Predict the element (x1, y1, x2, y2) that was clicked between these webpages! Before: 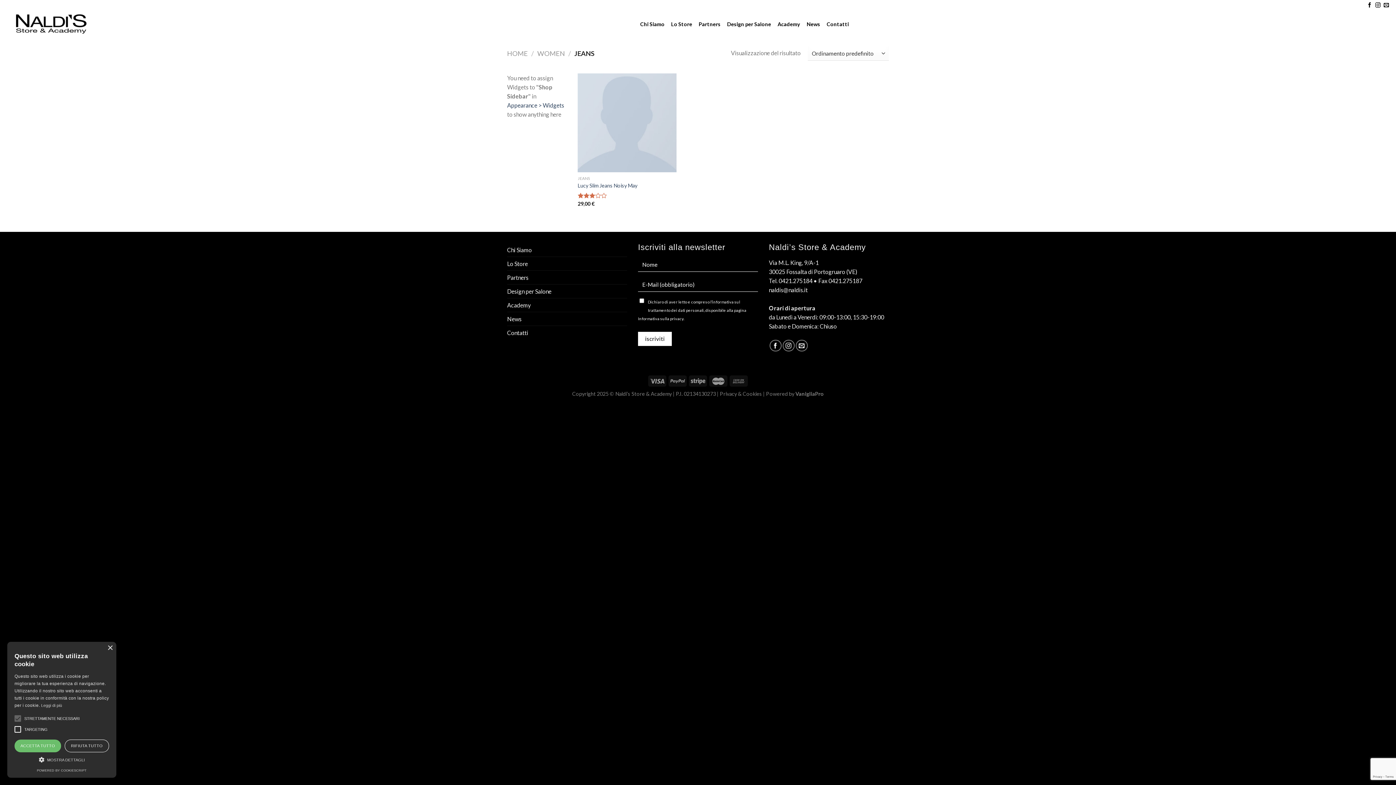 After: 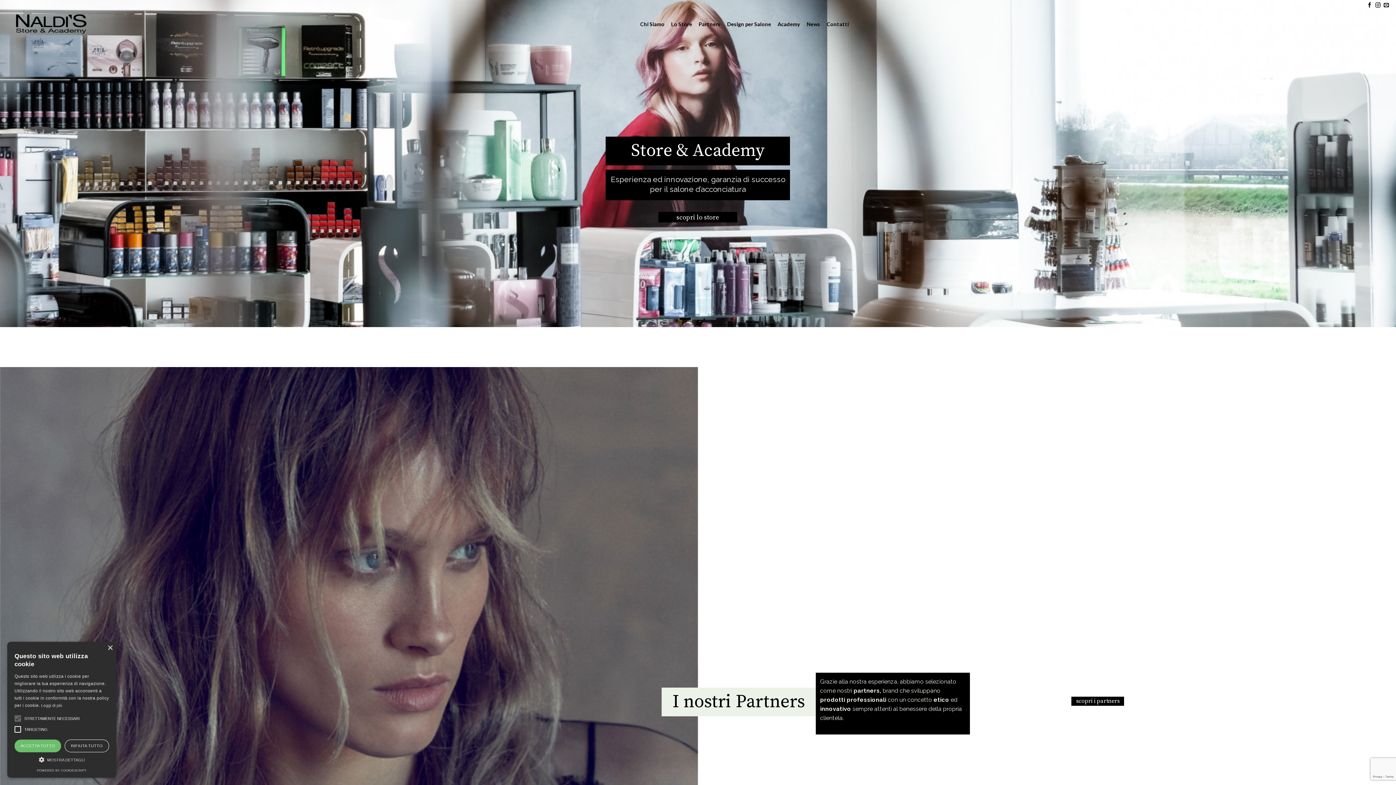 Action: bbox: (14, 13, 87, 34)